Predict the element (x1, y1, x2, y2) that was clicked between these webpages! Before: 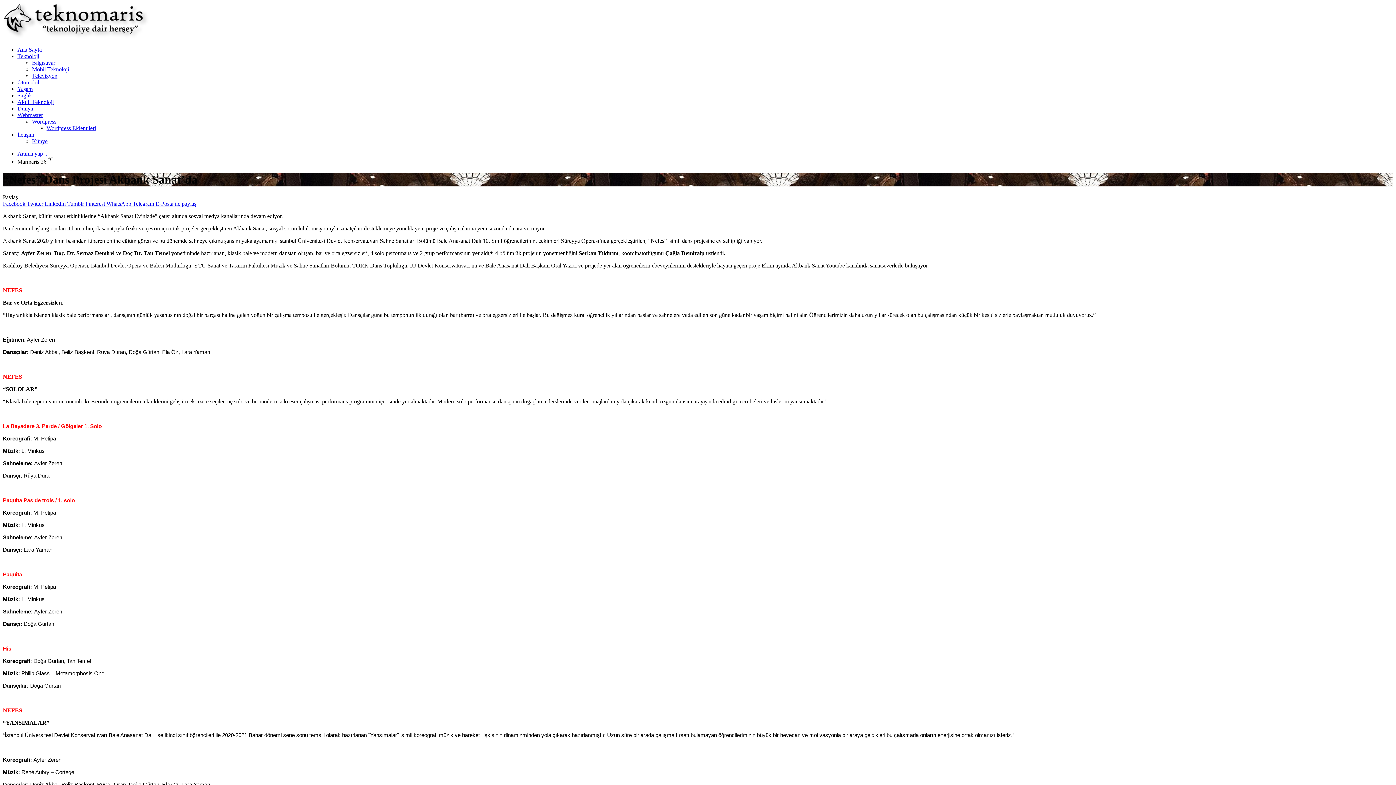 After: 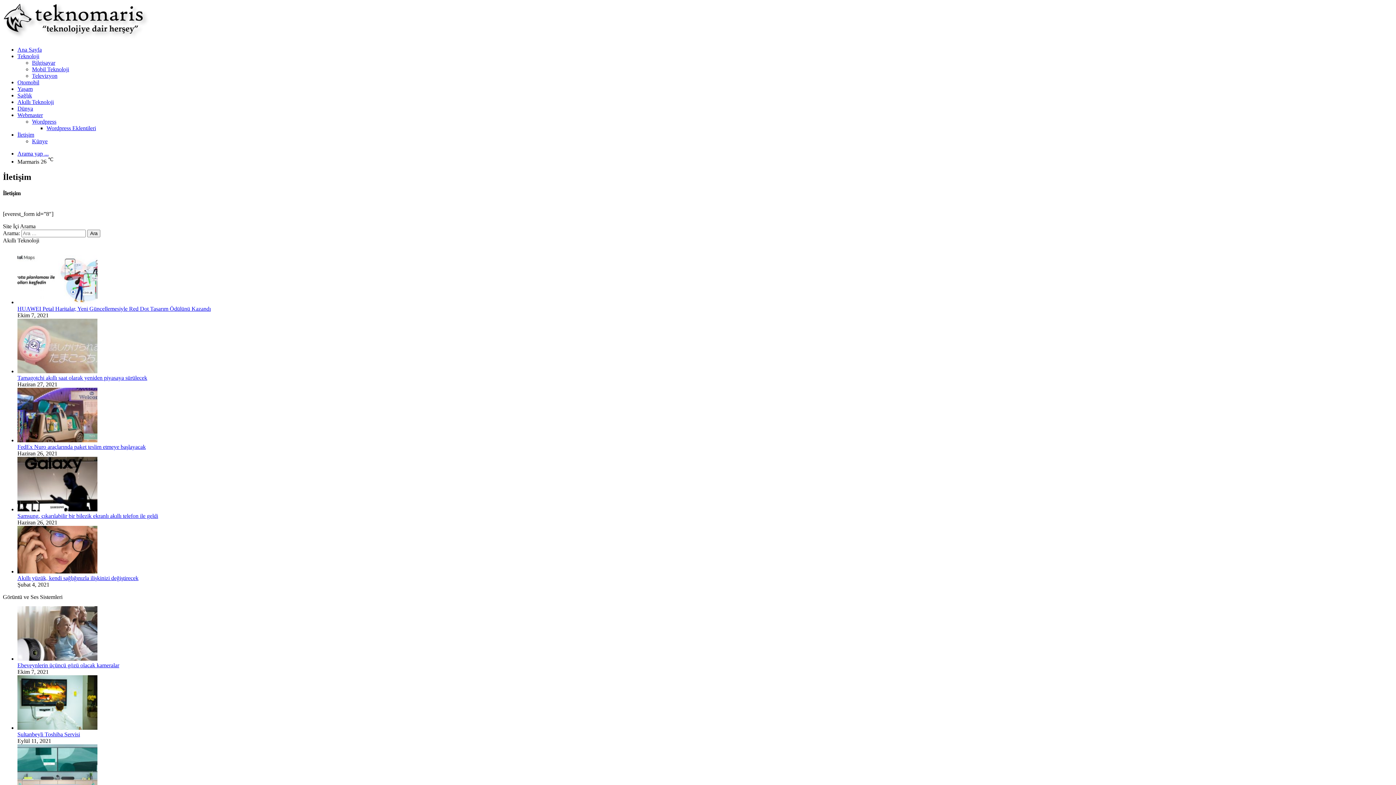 Action: bbox: (17, 131, 34, 137) label: İletişim